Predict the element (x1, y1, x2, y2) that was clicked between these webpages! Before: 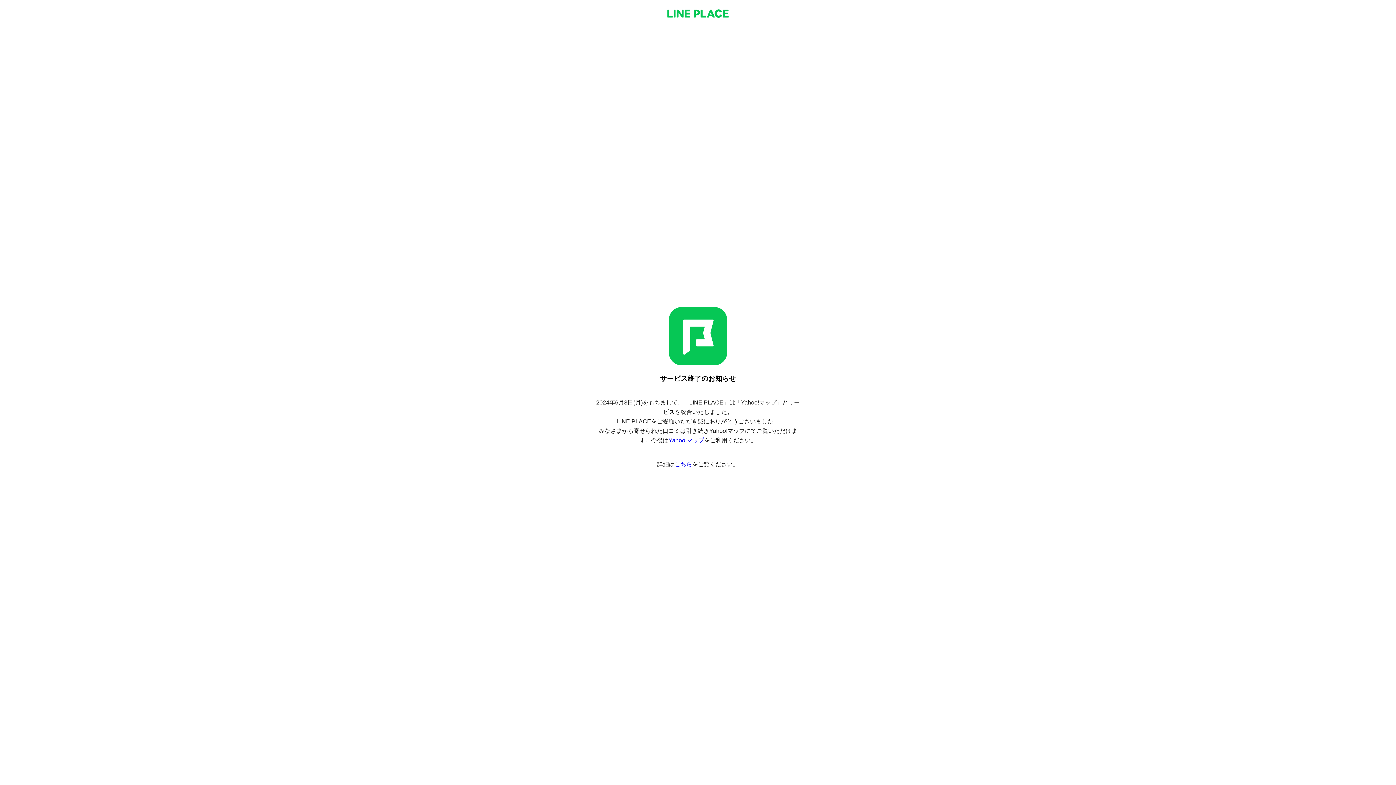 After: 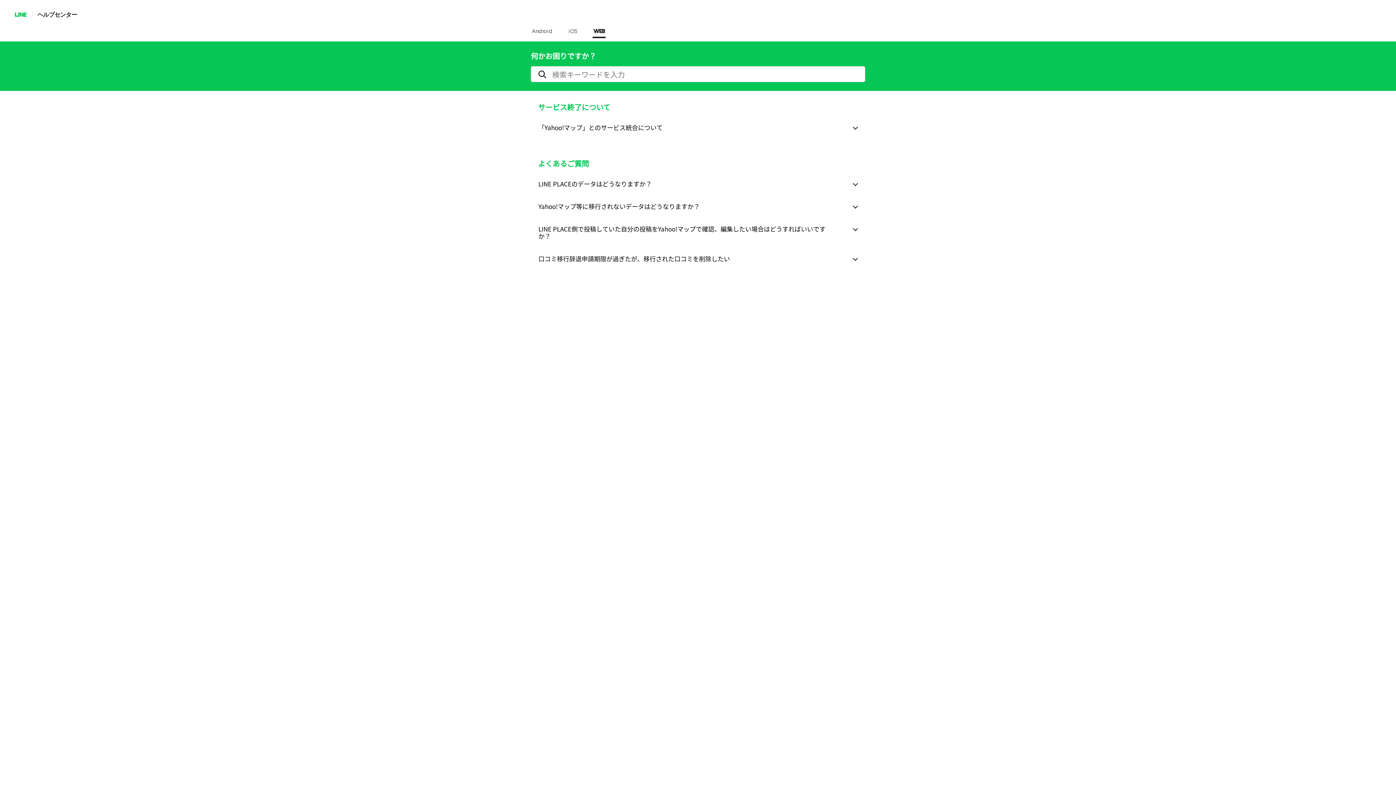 Action: label: こちら bbox: (674, 461, 692, 467)